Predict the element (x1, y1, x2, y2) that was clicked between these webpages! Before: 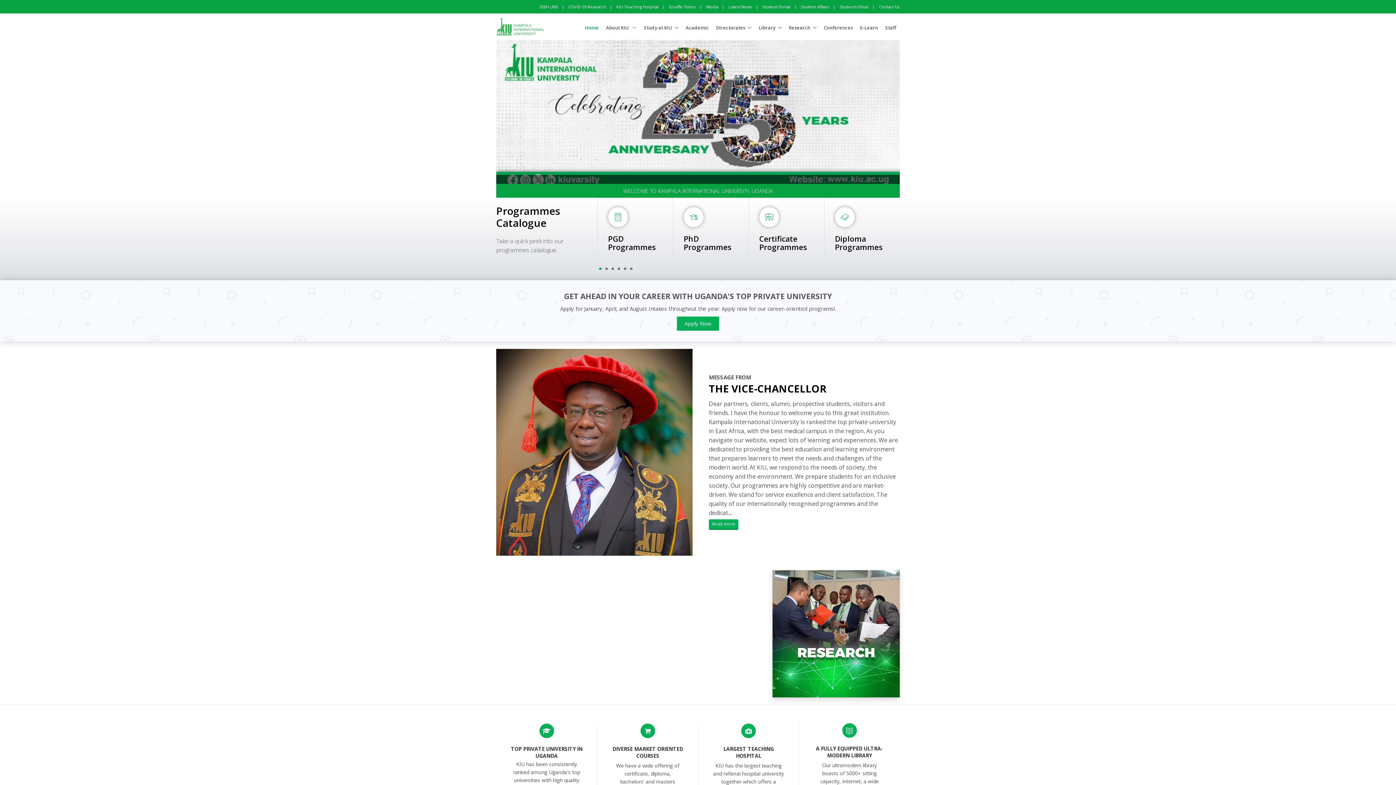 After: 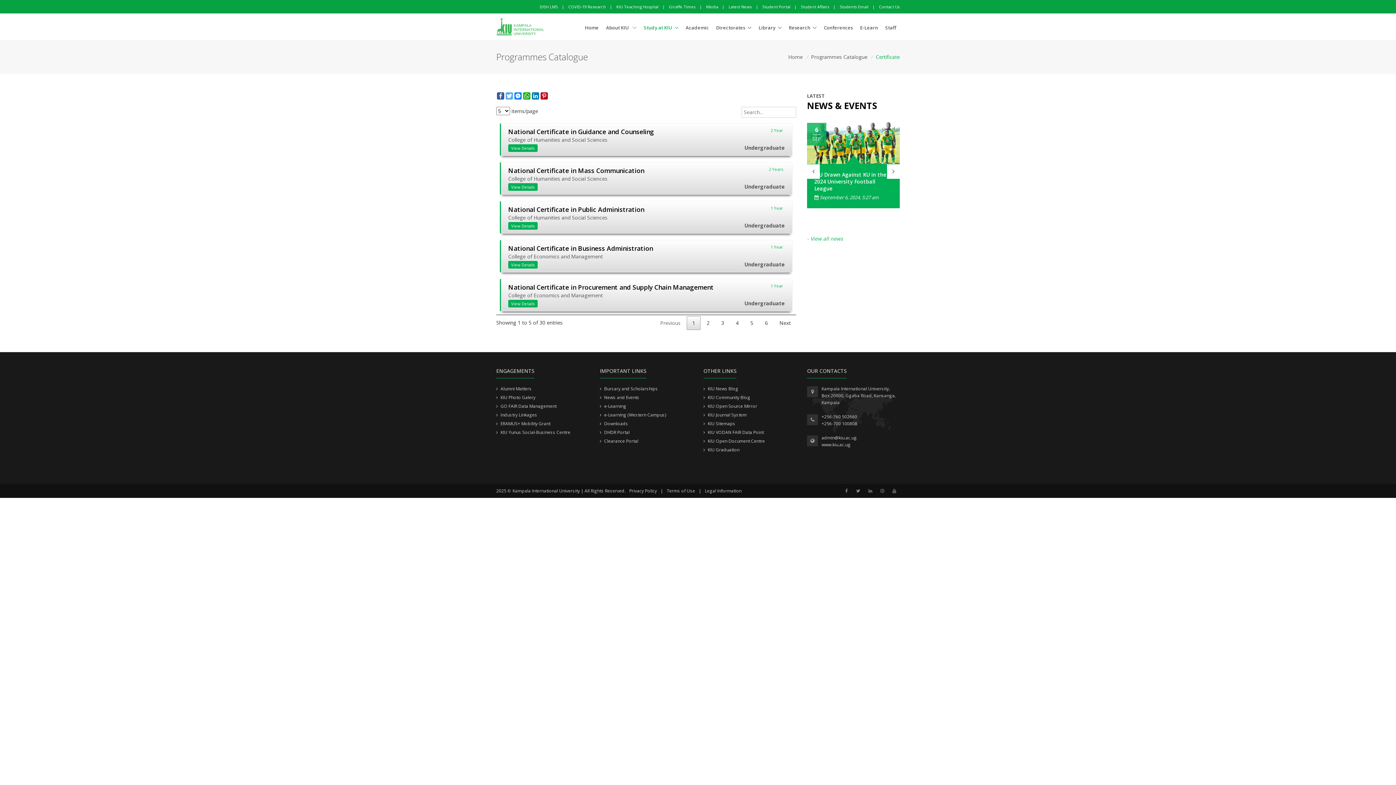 Action: label: Certificate
Programmes bbox: (748, 197, 824, 259)